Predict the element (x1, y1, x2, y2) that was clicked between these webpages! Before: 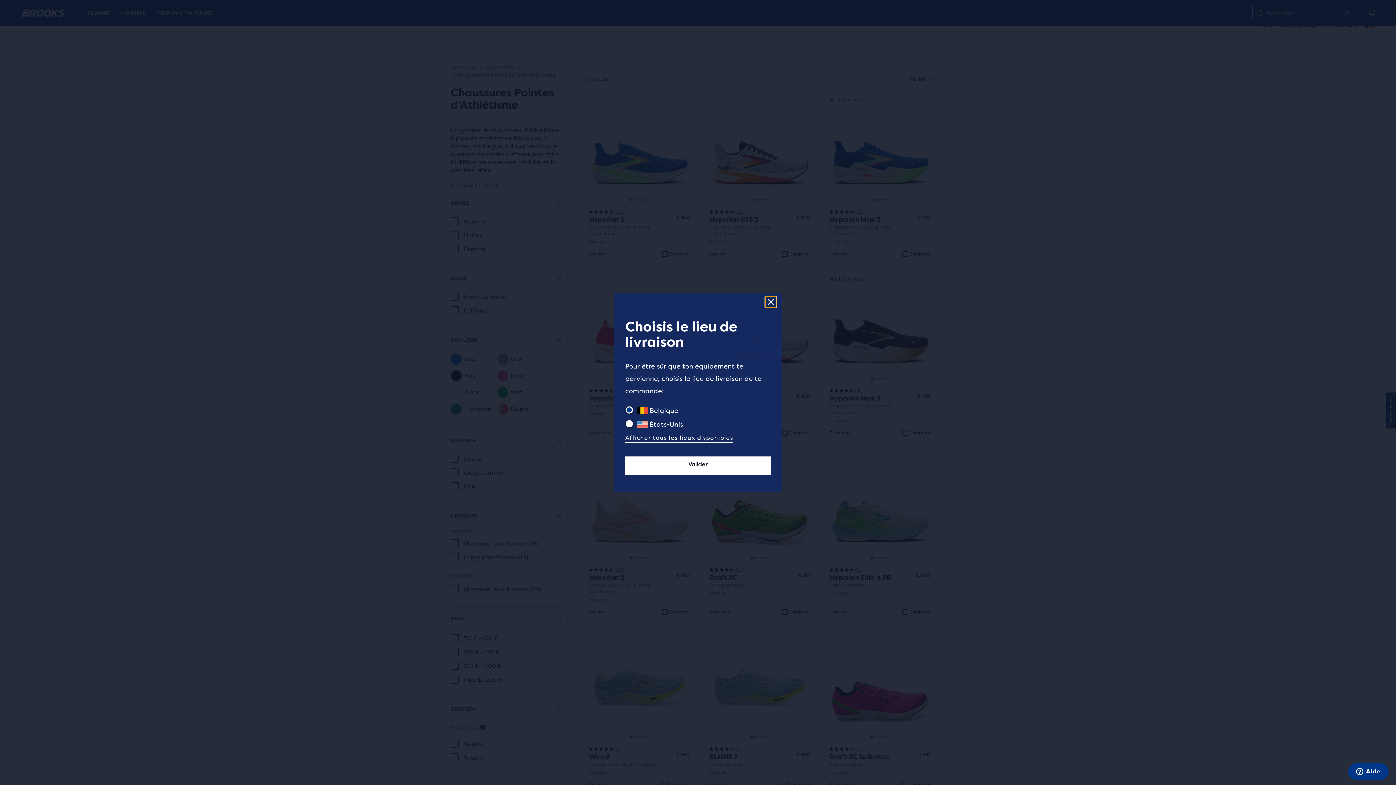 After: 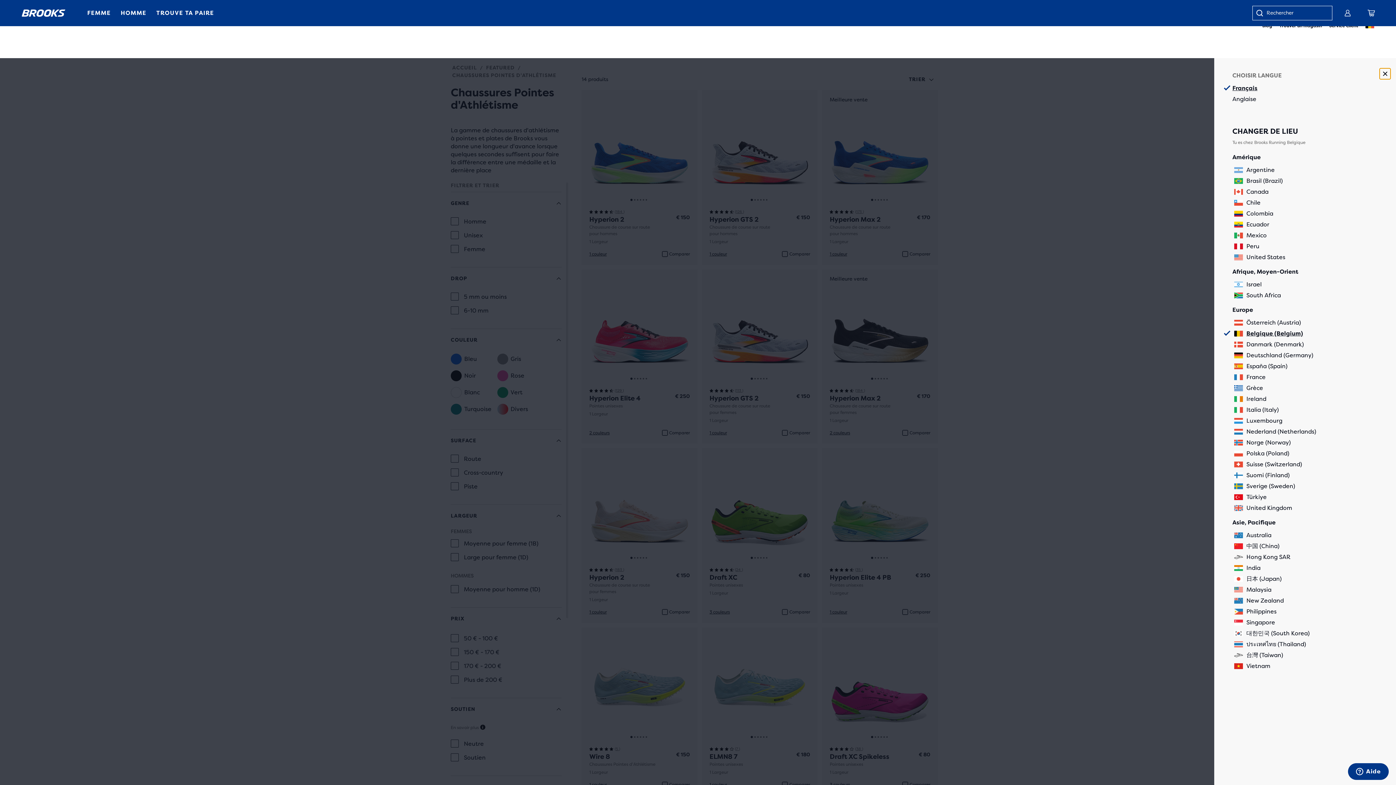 Action: bbox: (625, 432, 733, 444) label: Afficher tous les lieux disponibles